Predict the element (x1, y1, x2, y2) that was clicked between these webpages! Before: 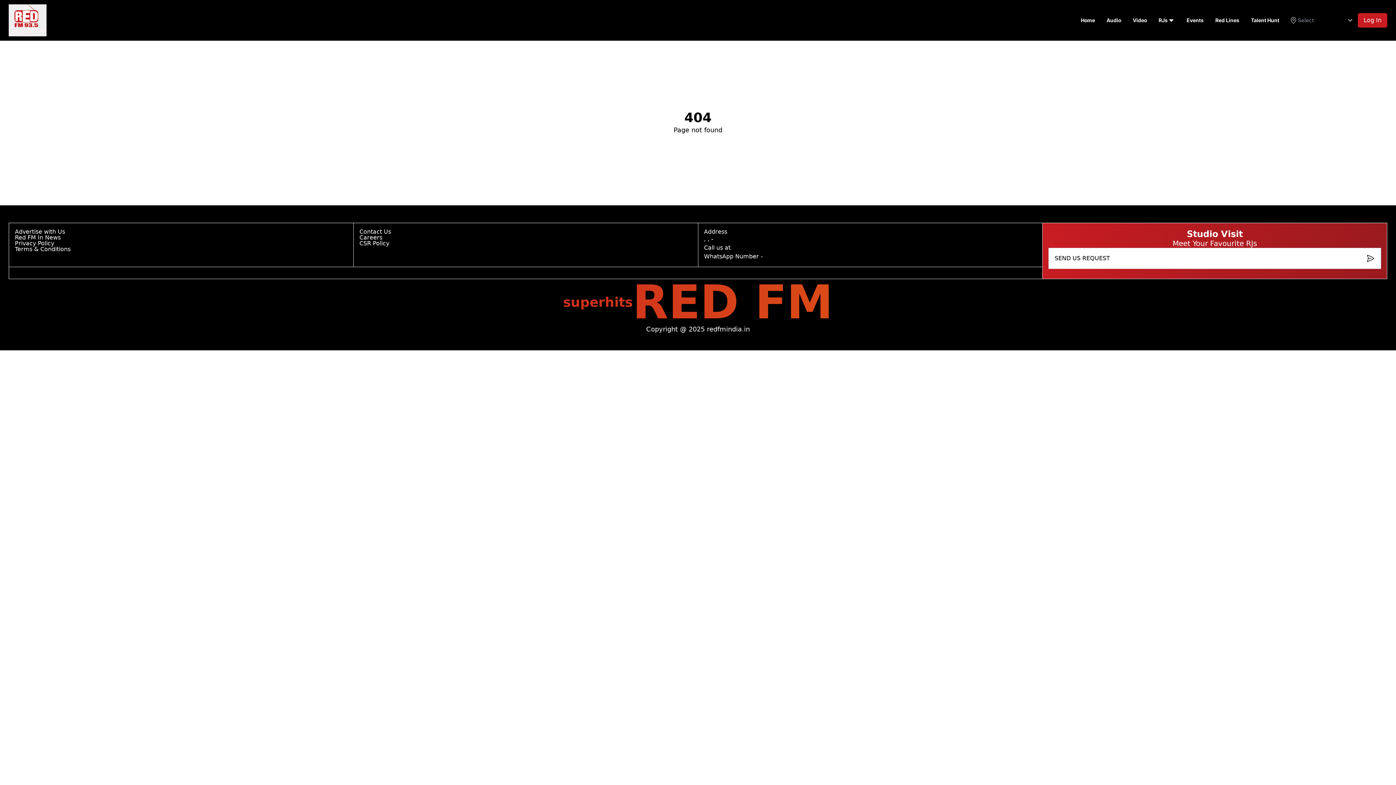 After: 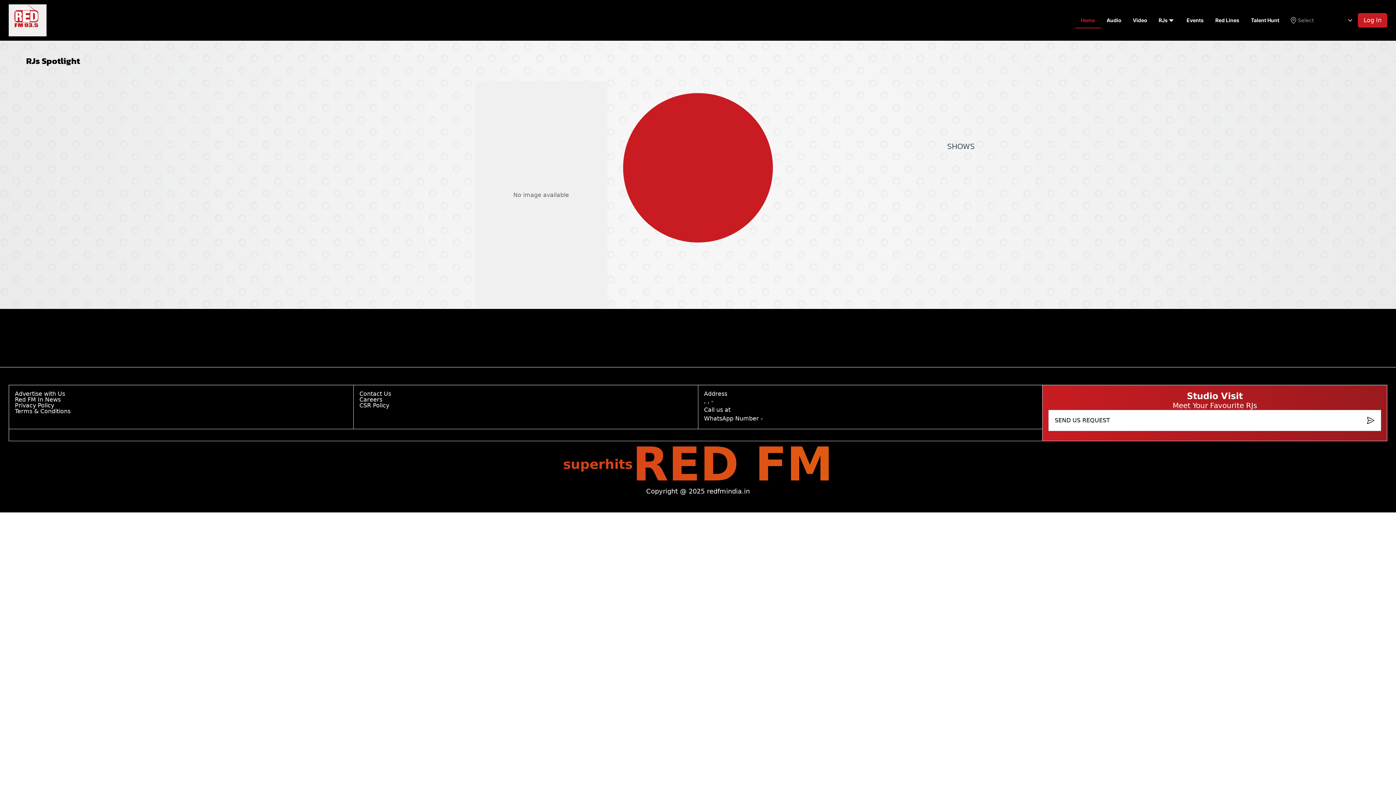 Action: label: Home bbox: (1075, 13, 1101, 27)